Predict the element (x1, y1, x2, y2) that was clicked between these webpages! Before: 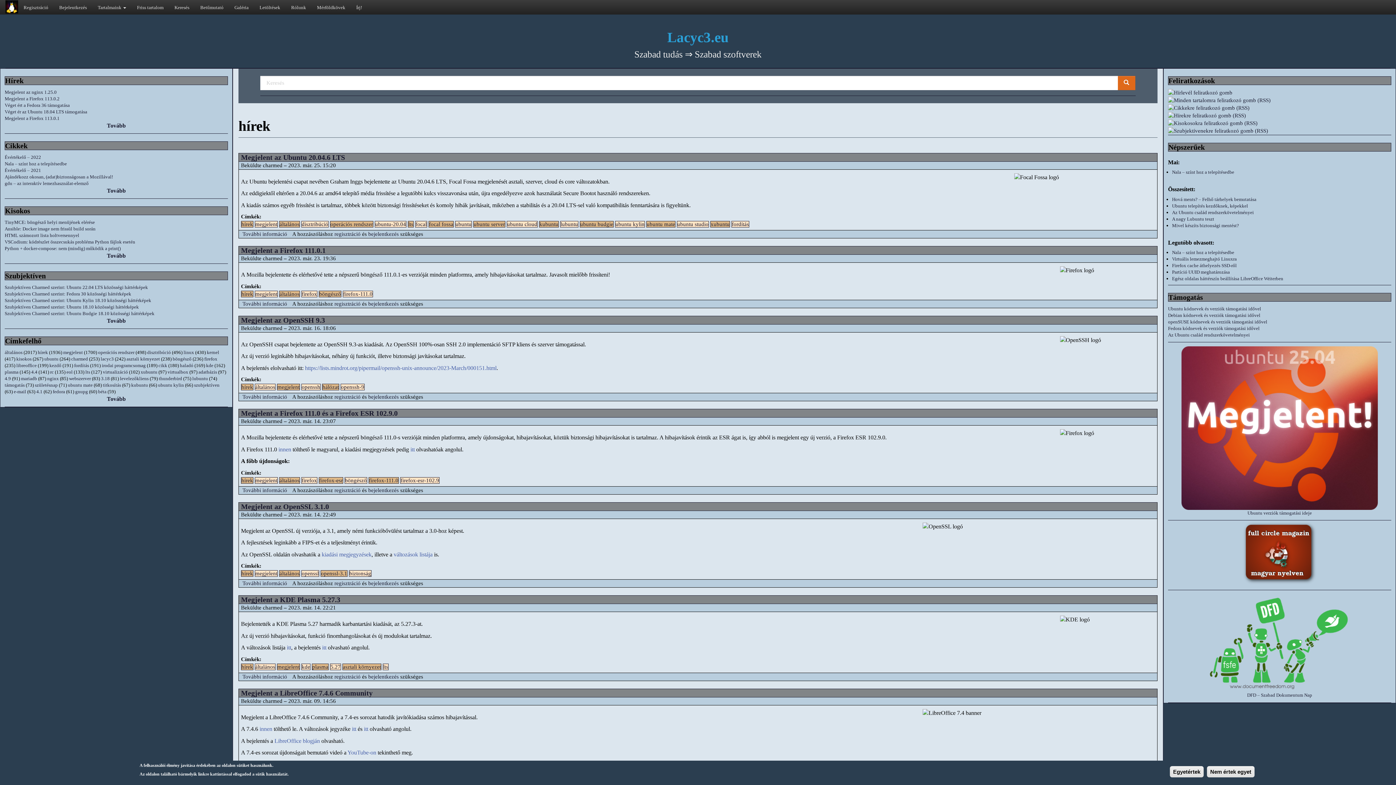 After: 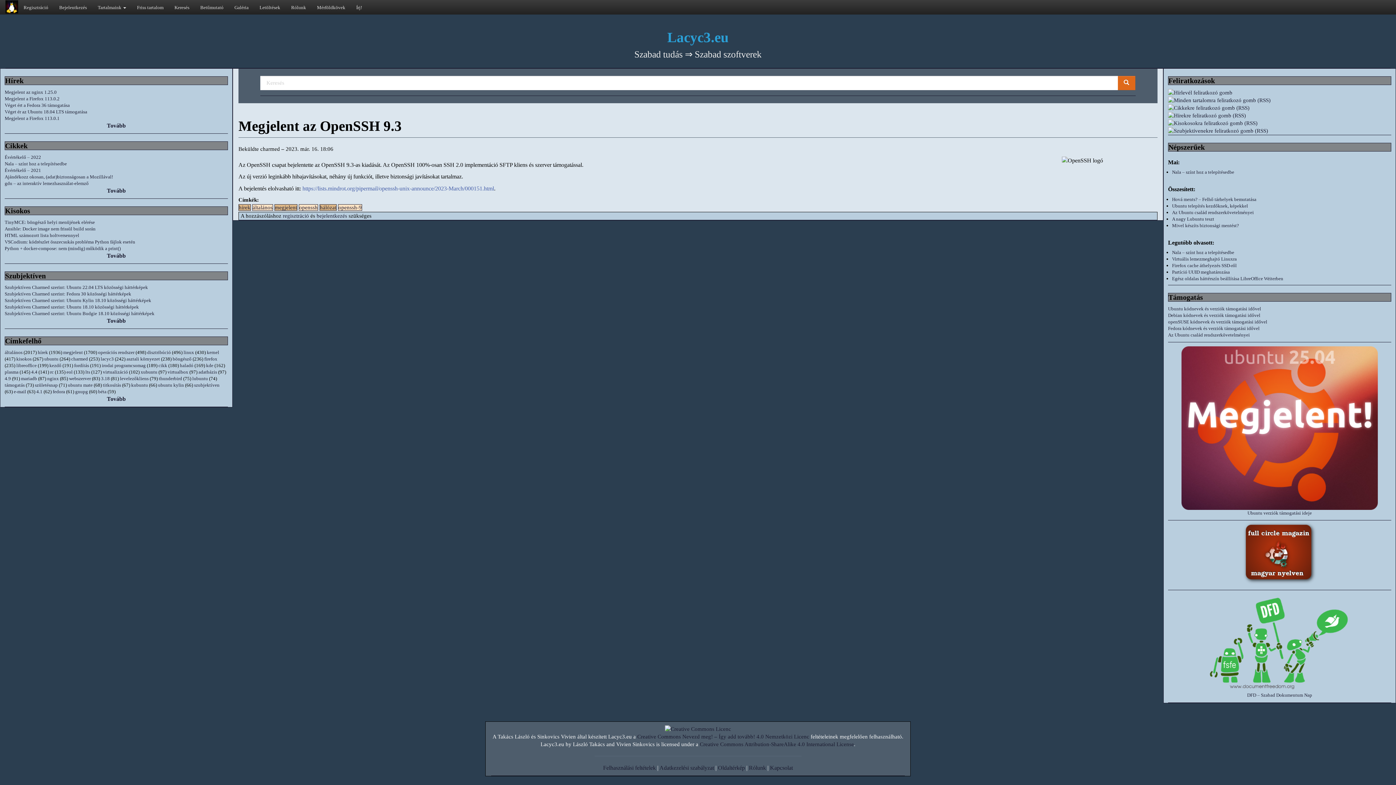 Action: label: Megjelent az OpenSSH 9.3 bbox: (241, 316, 325, 324)